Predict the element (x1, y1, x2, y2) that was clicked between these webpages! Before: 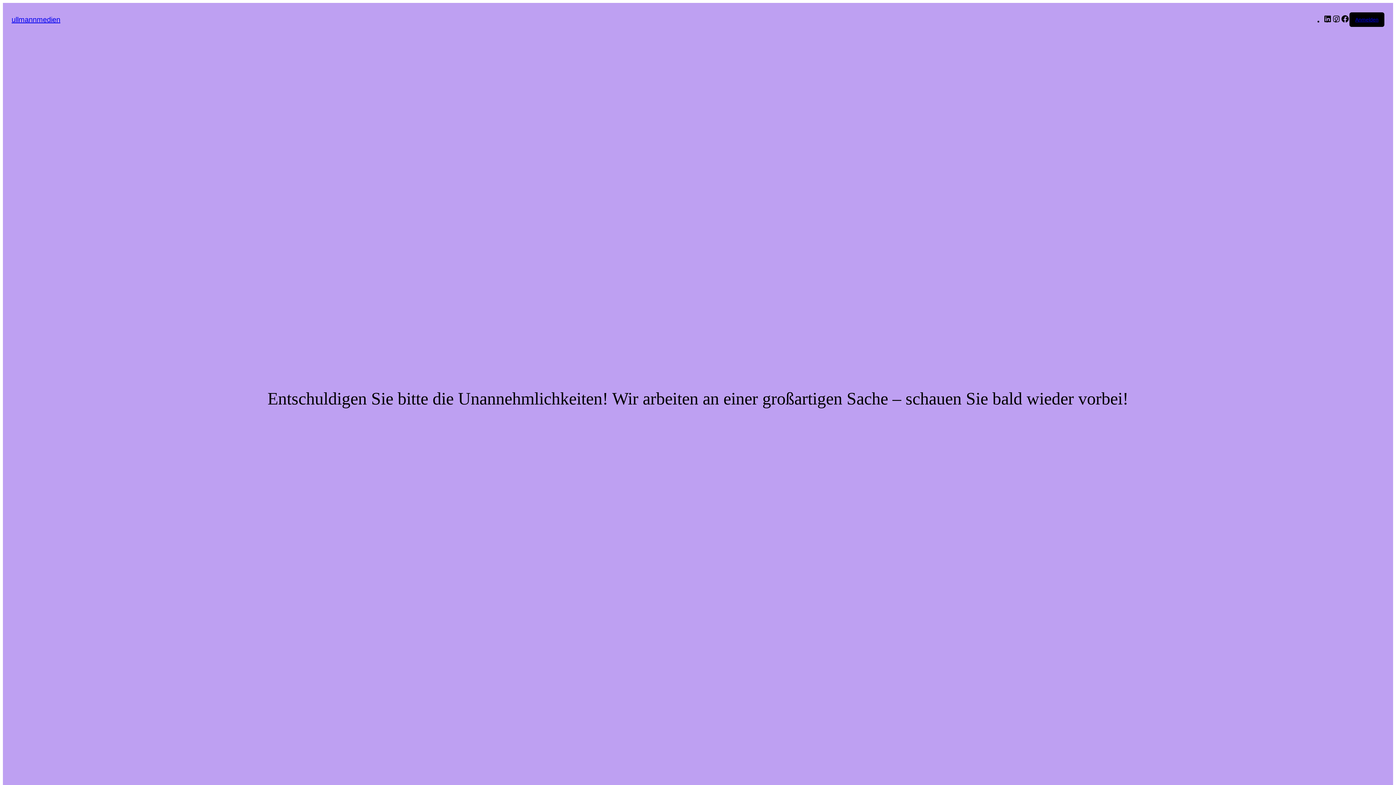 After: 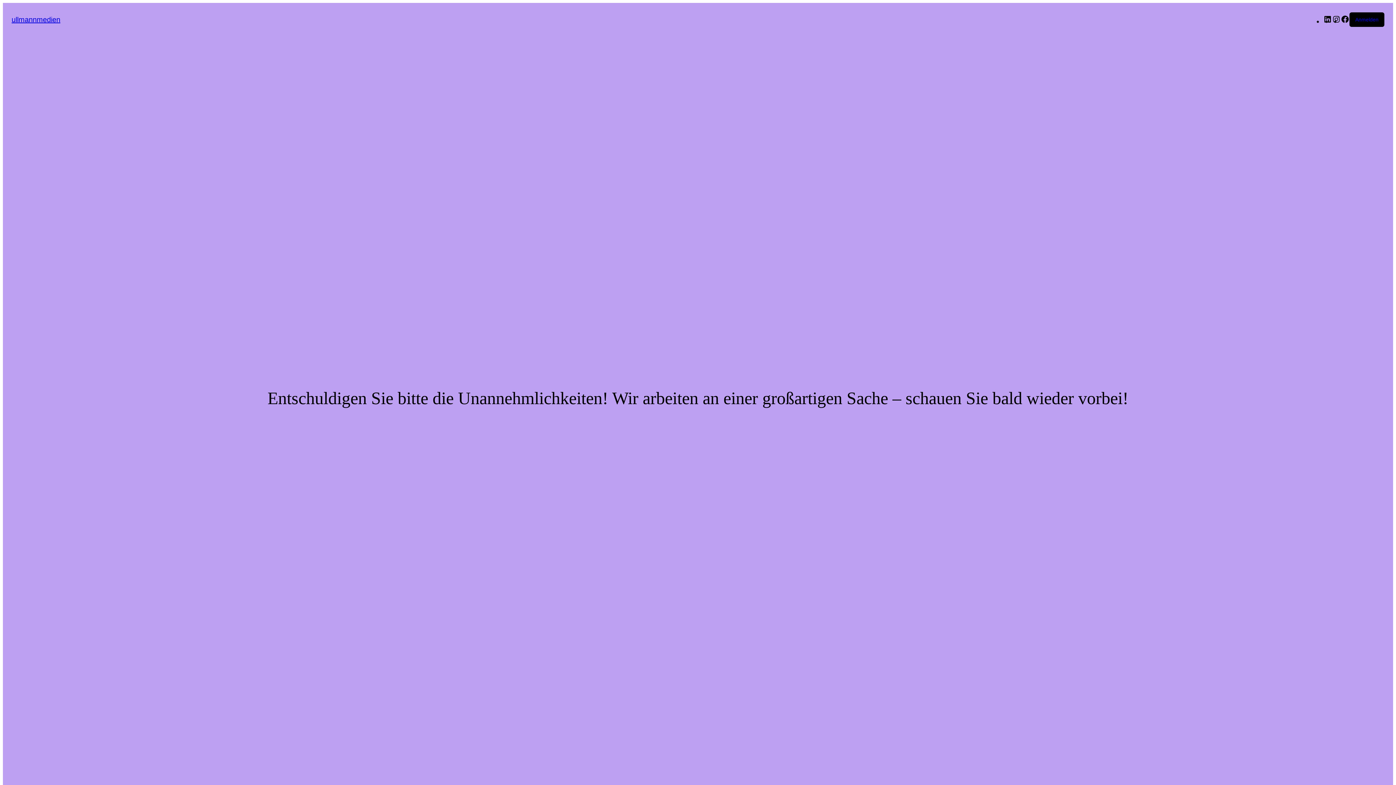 Action: bbox: (11, 15, 60, 23) label: ullmannmedien